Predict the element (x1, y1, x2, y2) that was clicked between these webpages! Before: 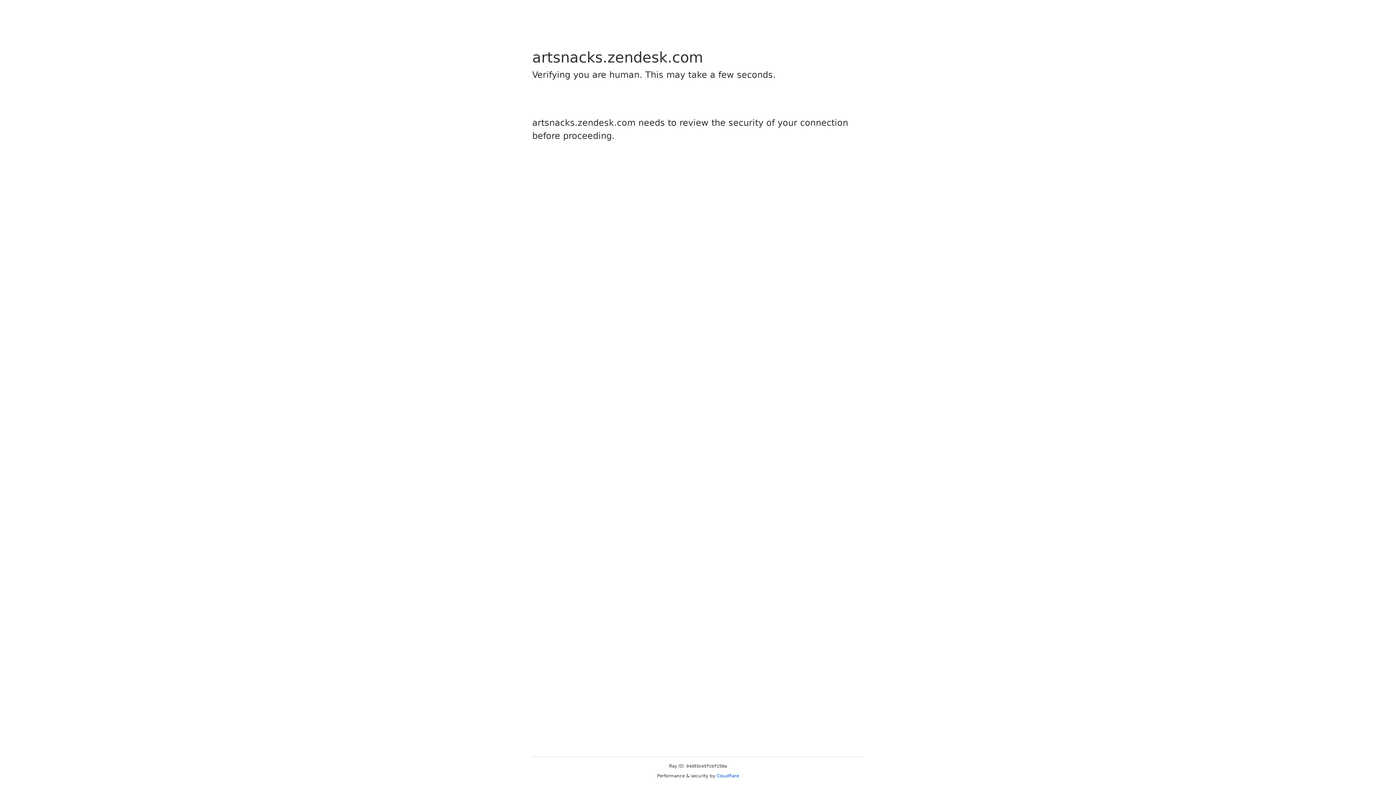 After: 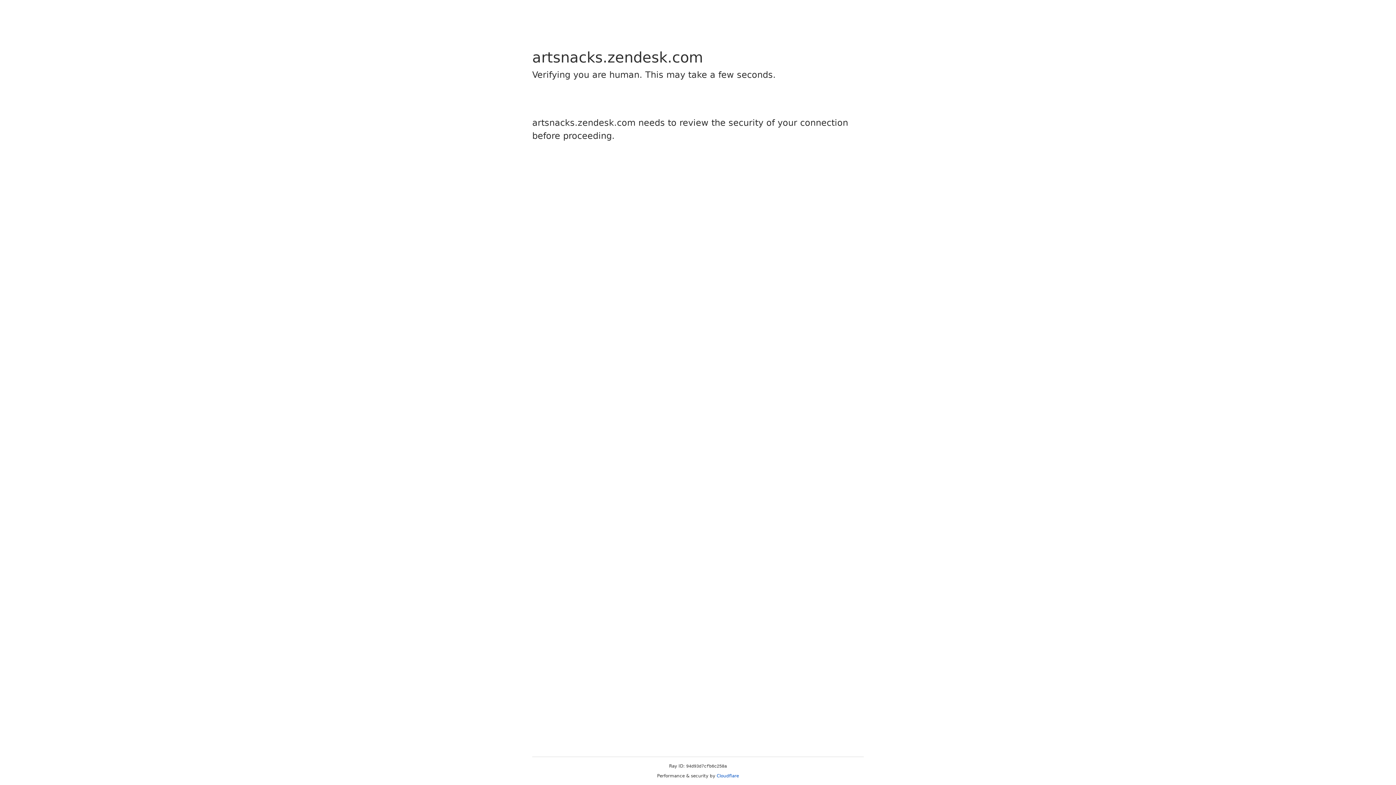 Action: label: Cloudflare bbox: (716, 773, 739, 778)